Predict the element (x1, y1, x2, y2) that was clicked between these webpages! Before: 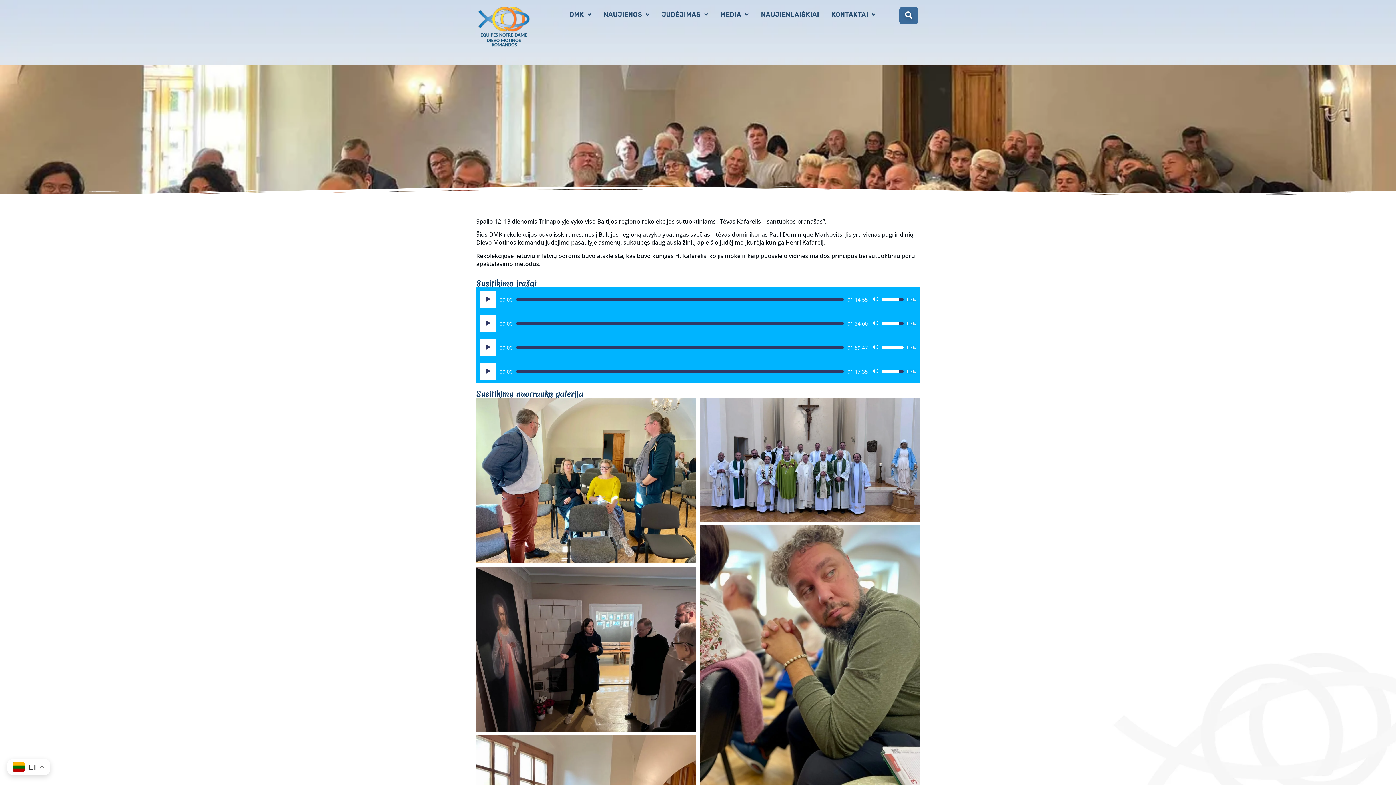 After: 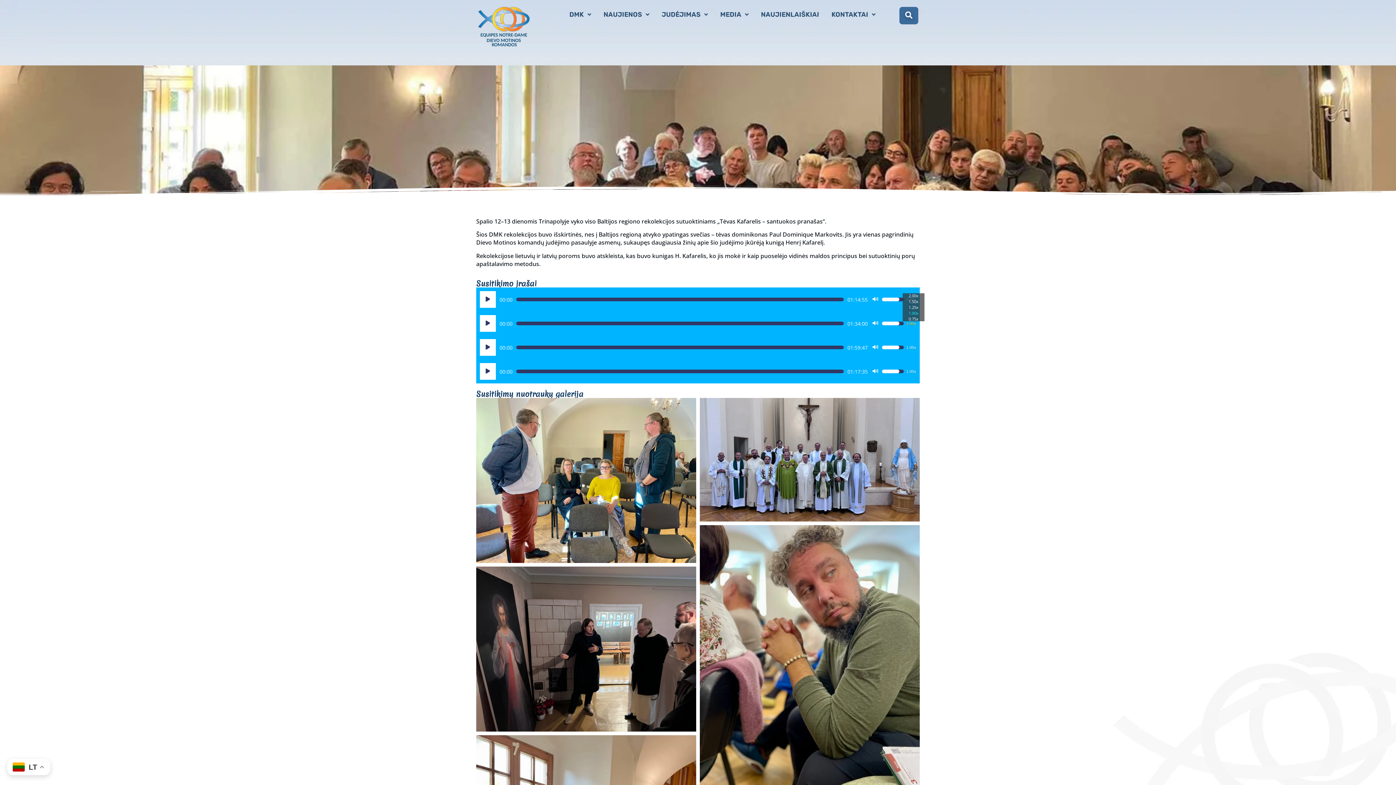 Action: bbox: (906, 321, 916, 325) label: Speed Rate